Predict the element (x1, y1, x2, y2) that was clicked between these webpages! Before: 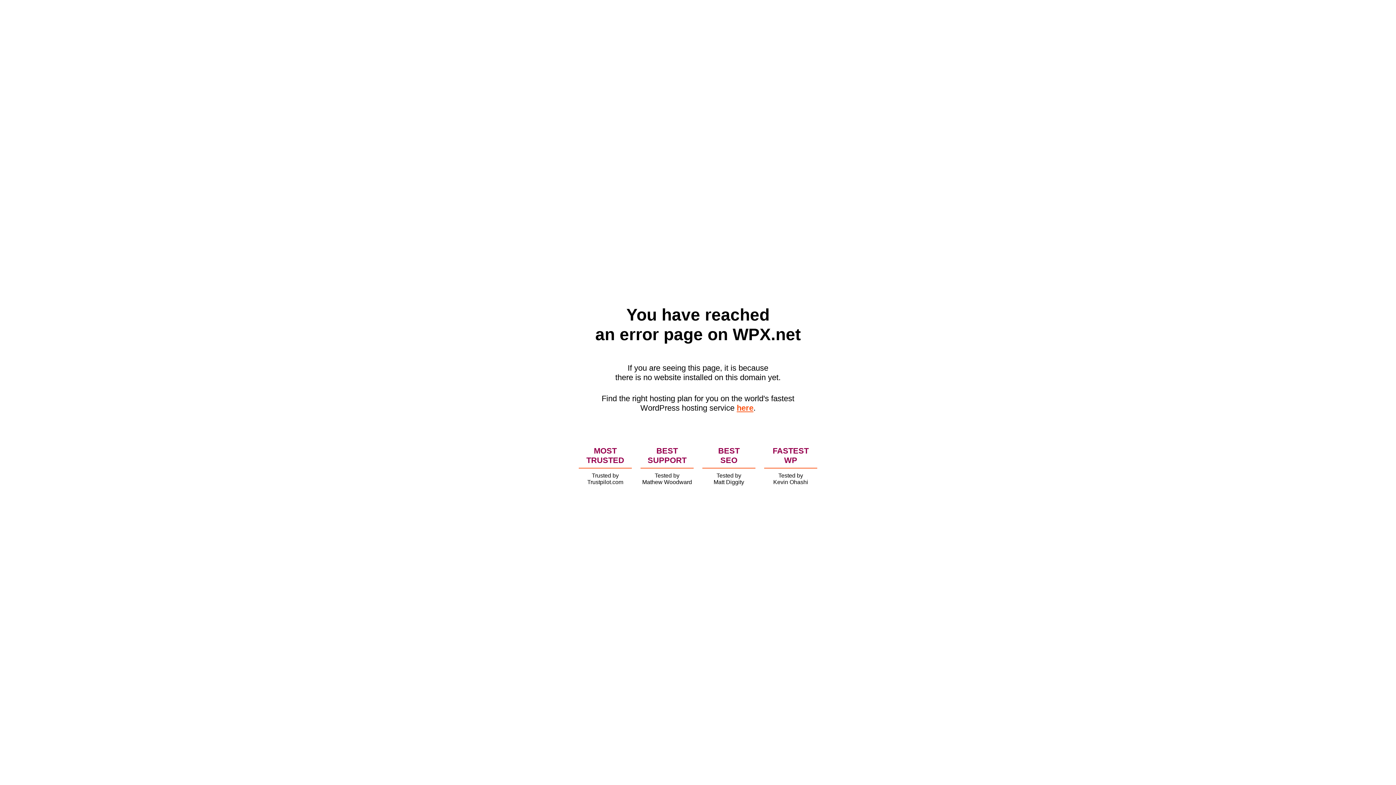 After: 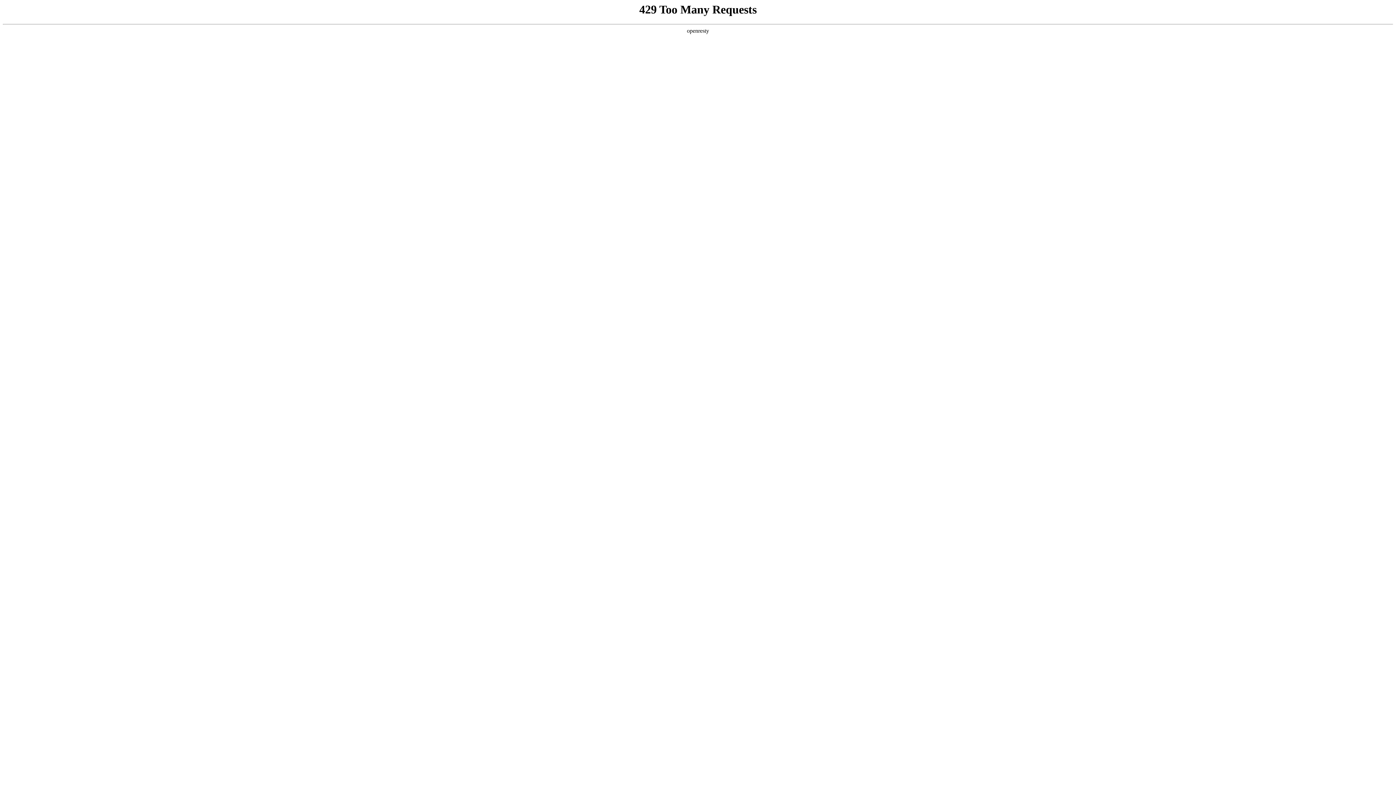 Action: bbox: (736, 403, 753, 412) label: here